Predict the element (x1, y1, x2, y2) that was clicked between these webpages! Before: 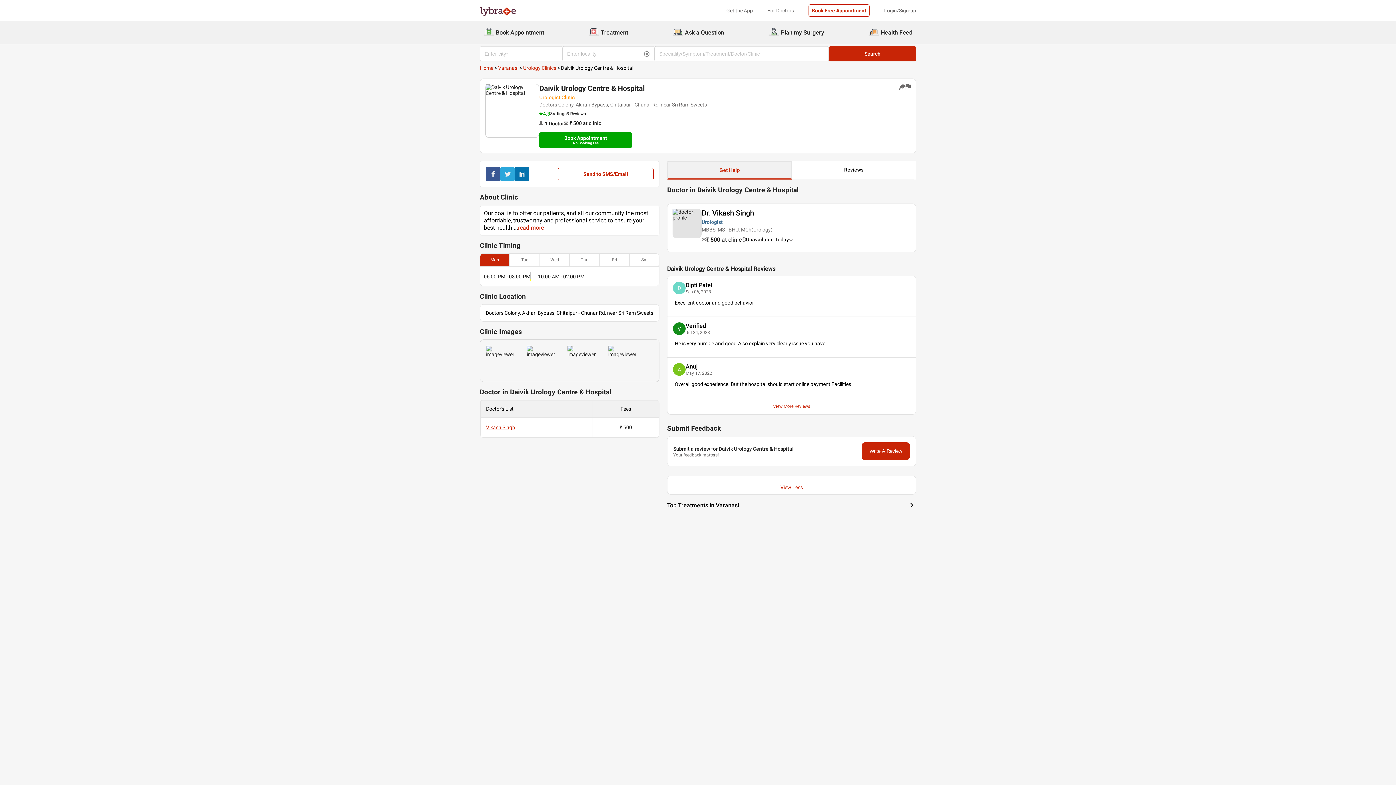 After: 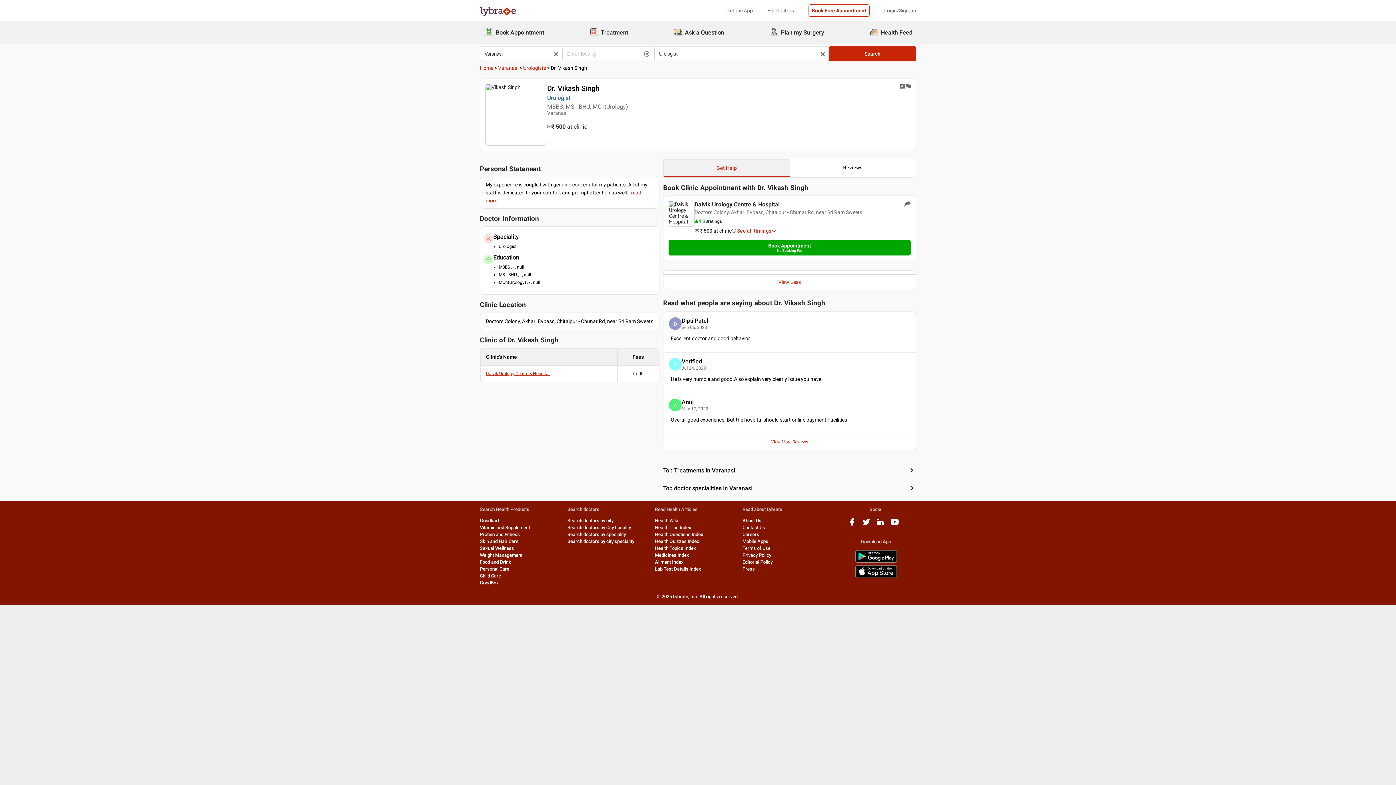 Action: label: Vikash Singh bbox: (486, 424, 515, 430)